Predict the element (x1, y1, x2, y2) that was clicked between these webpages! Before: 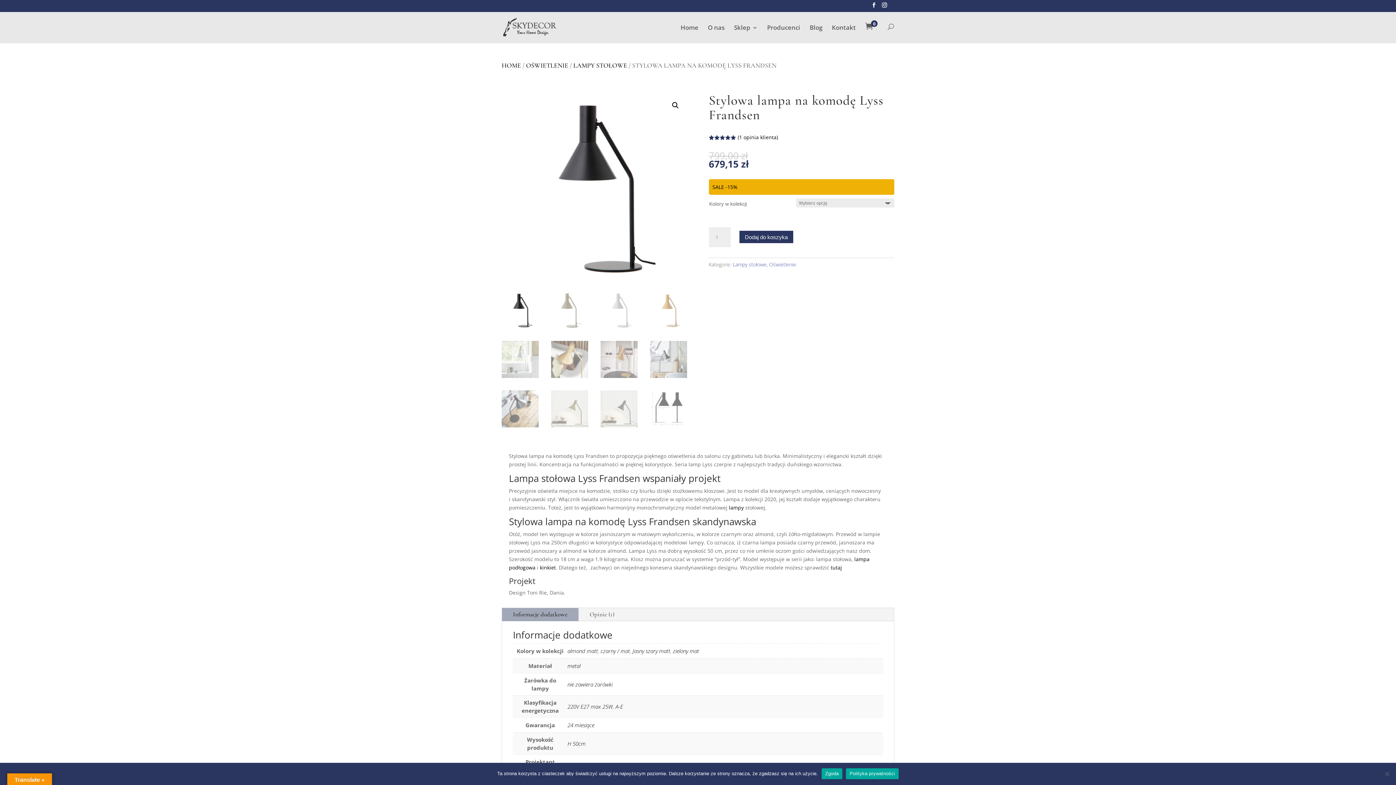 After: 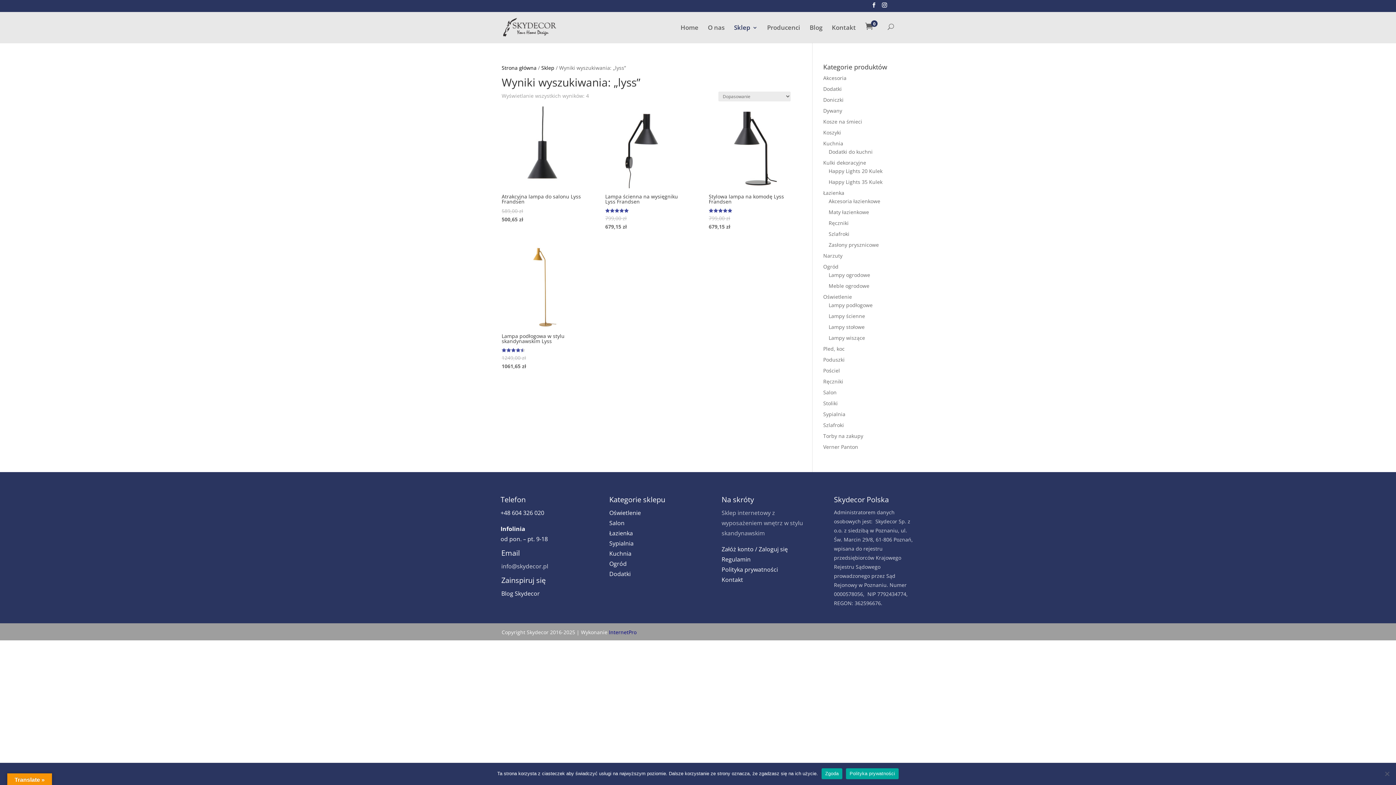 Action: bbox: (829, 564, 842, 571) label:  tutaj